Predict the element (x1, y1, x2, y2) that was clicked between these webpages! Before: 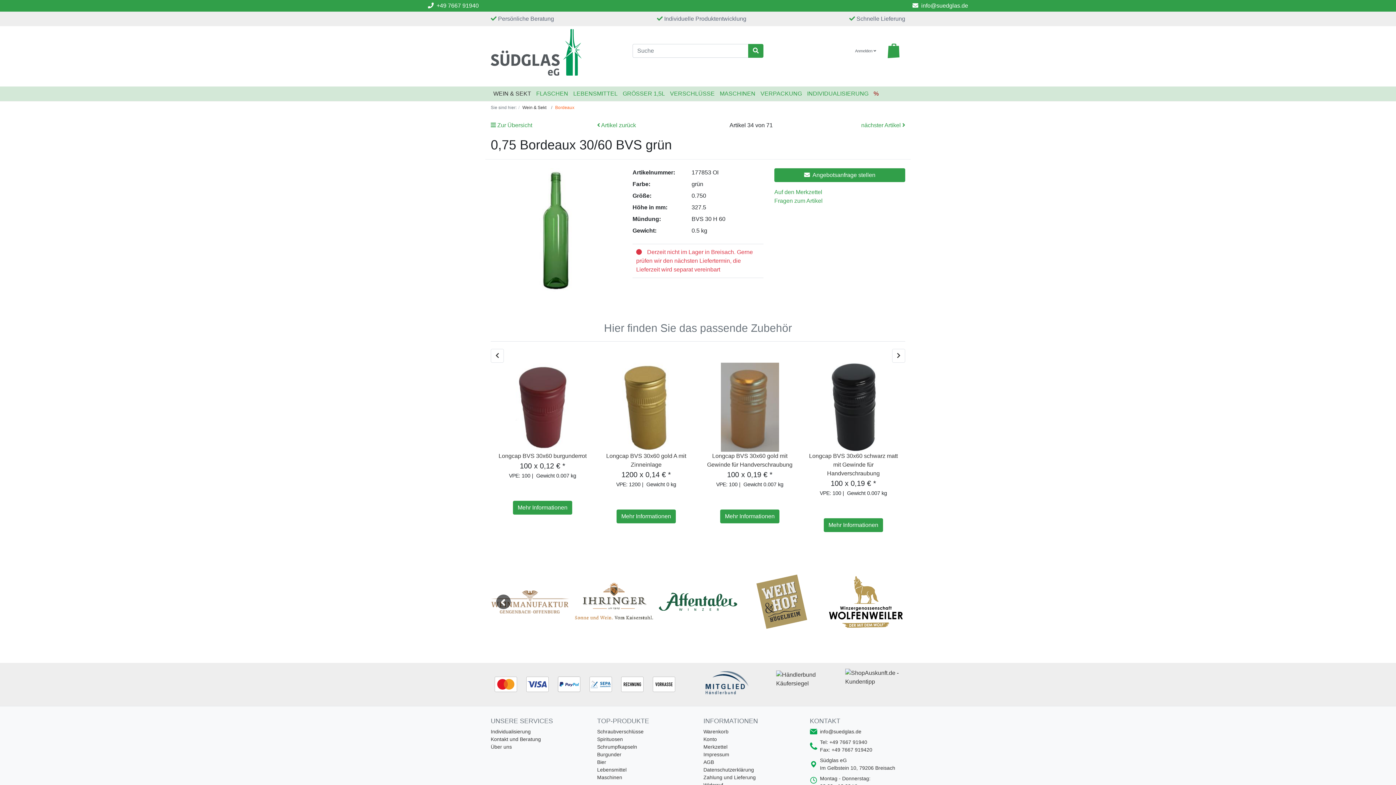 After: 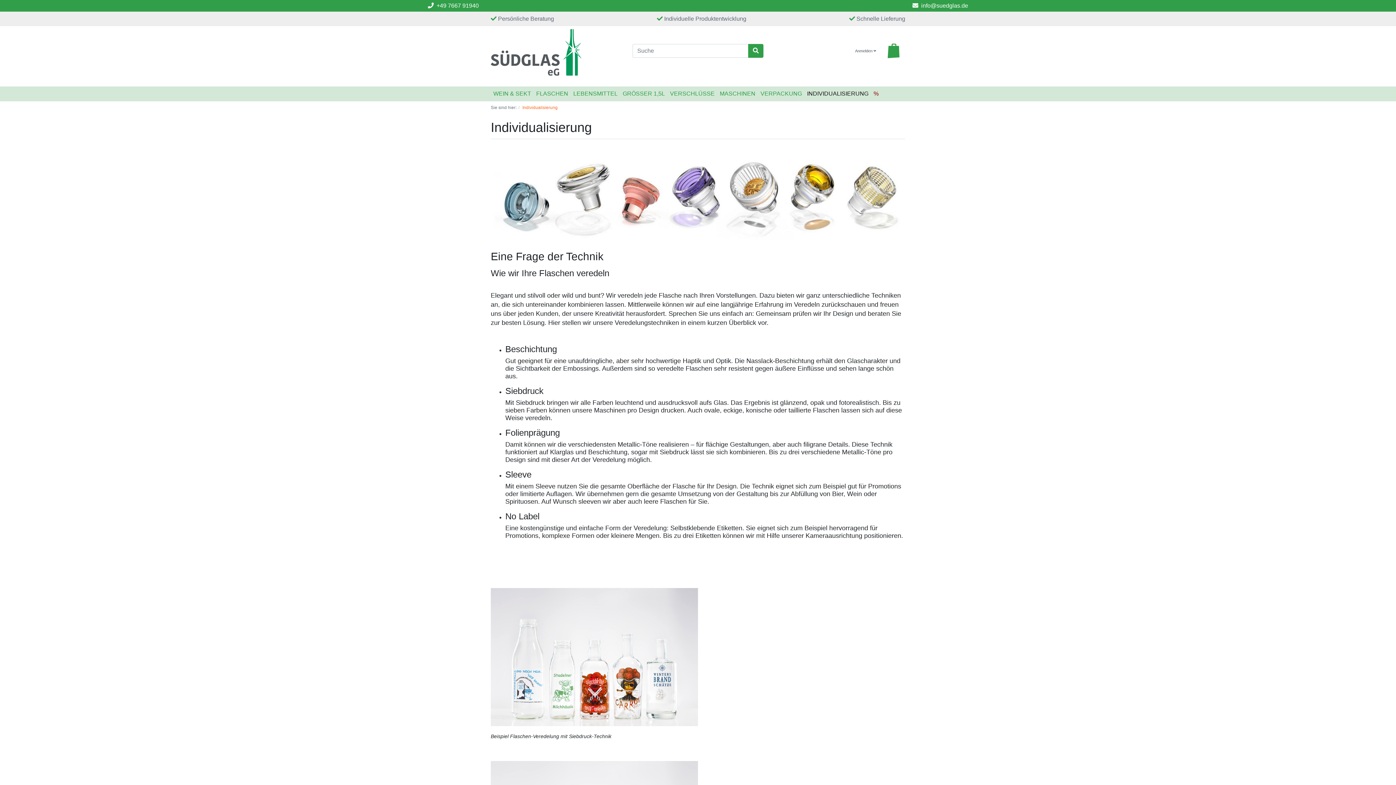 Action: bbox: (804, 86, 871, 101) label: INDIVIDUALISIERUNG